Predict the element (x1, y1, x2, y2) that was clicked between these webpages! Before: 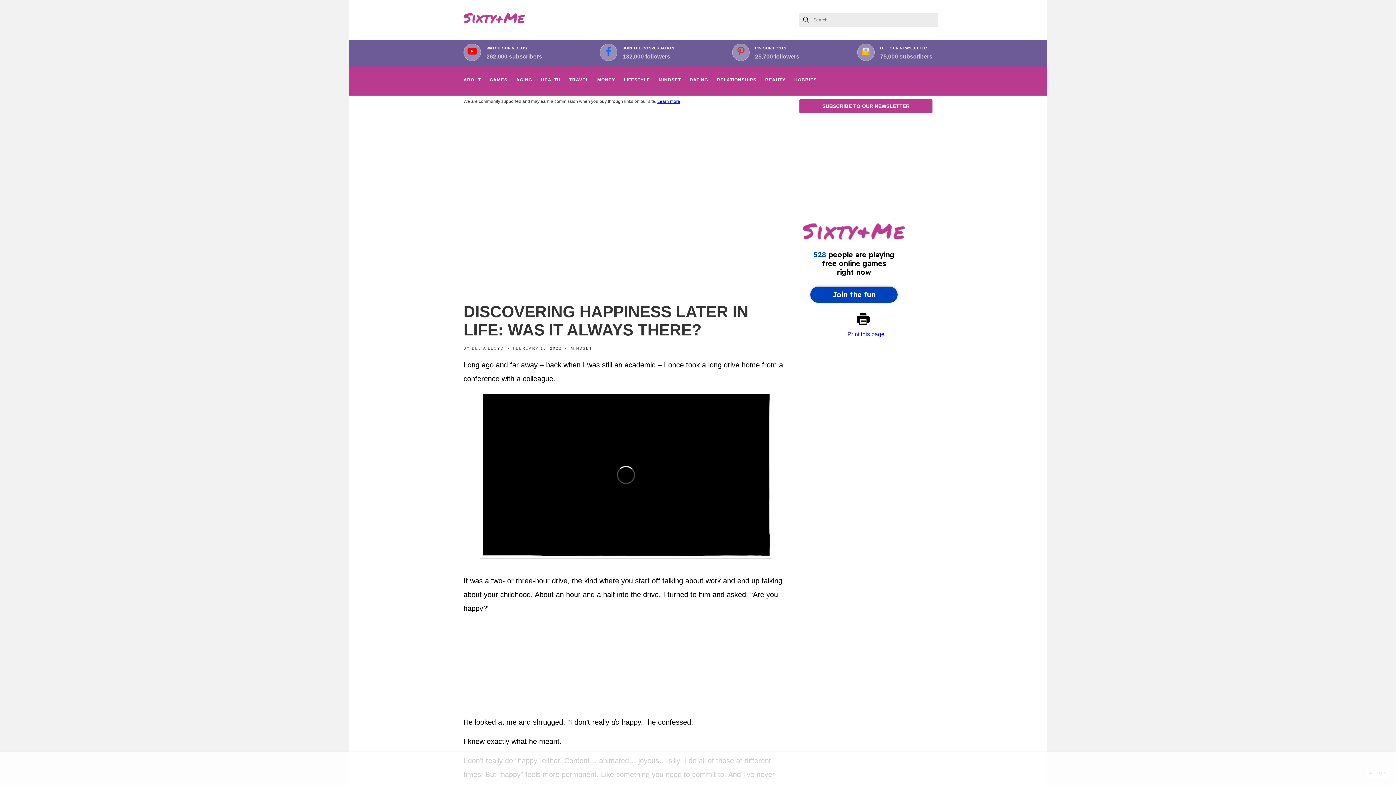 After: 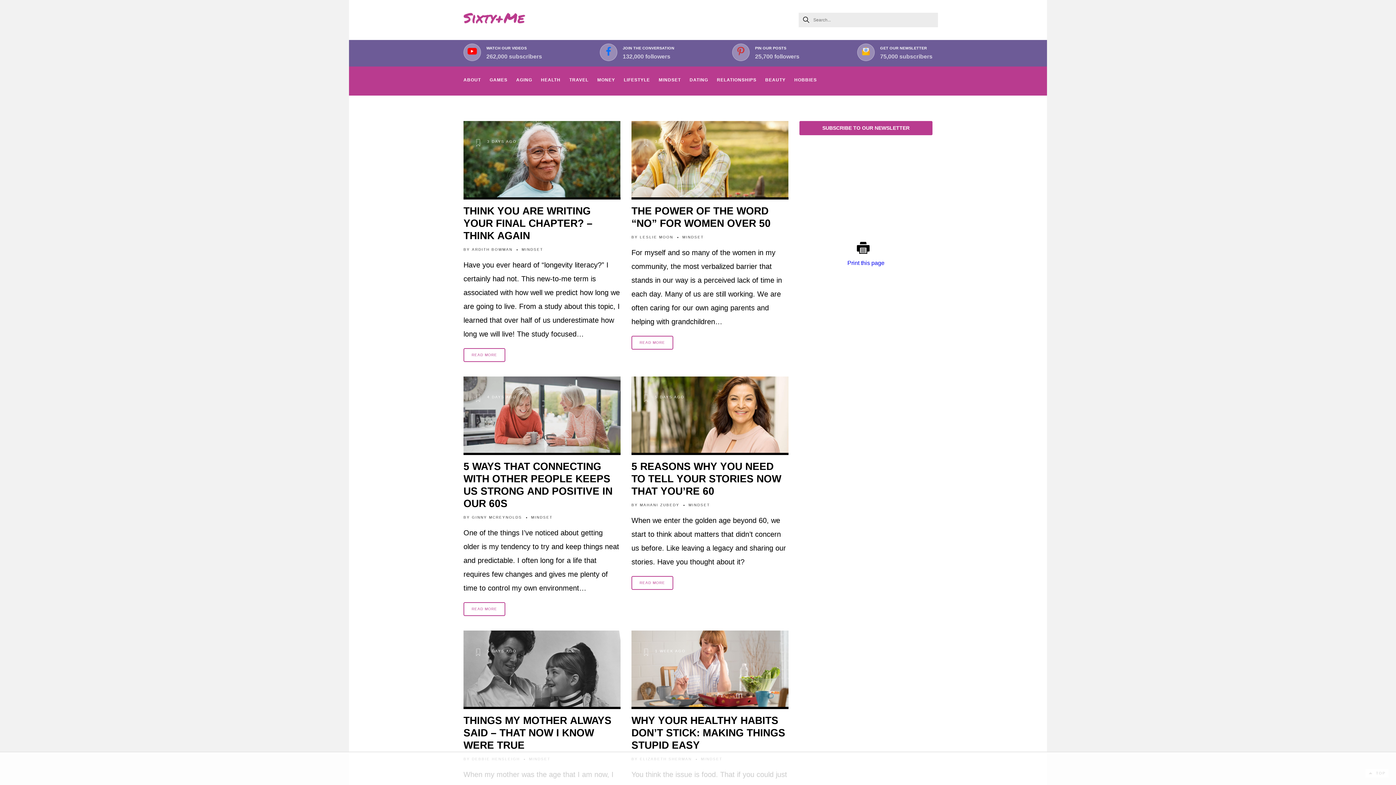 Action: label: MINDSET bbox: (570, 346, 592, 350)